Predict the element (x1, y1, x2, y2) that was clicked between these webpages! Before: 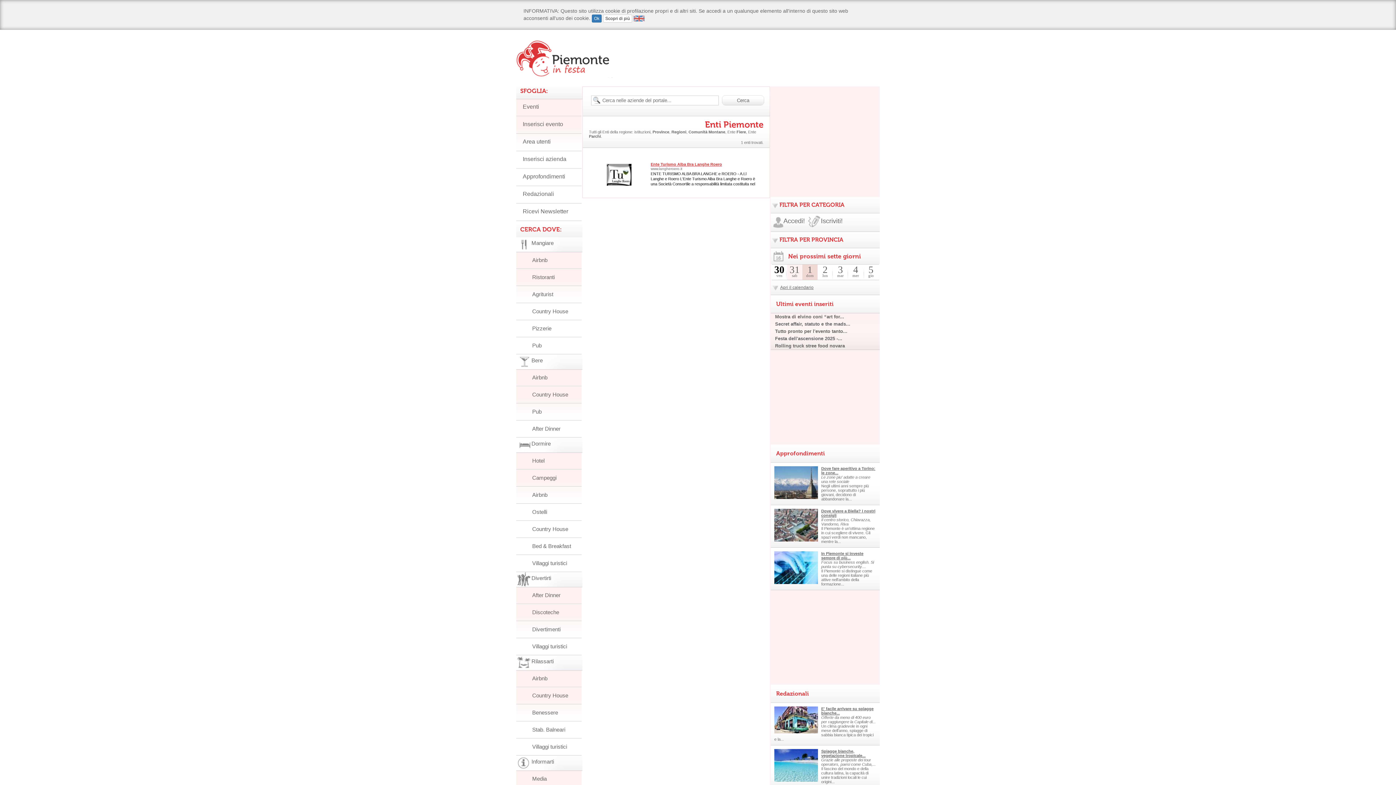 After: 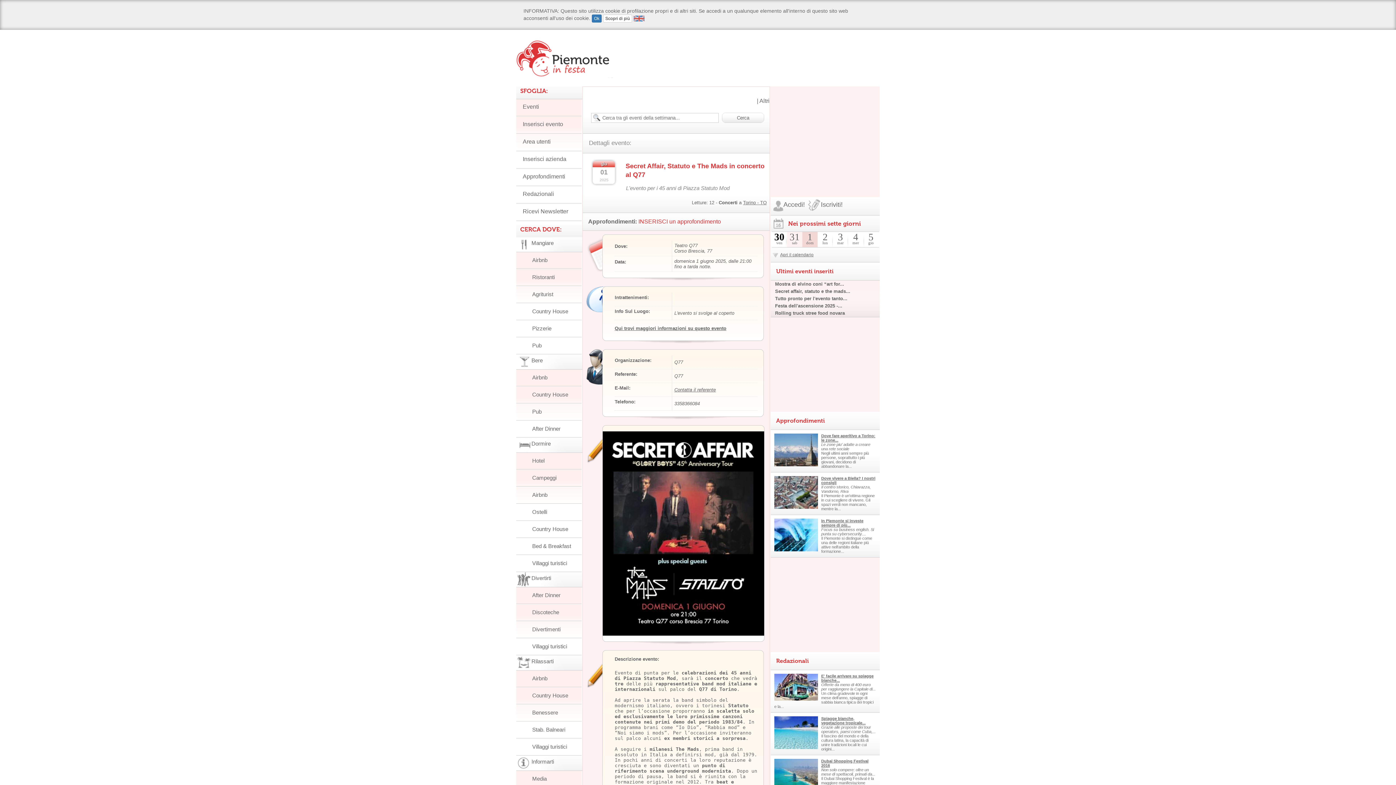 Action: bbox: (775, 321, 850, 326) label: Secret affair, statuto e the mads...